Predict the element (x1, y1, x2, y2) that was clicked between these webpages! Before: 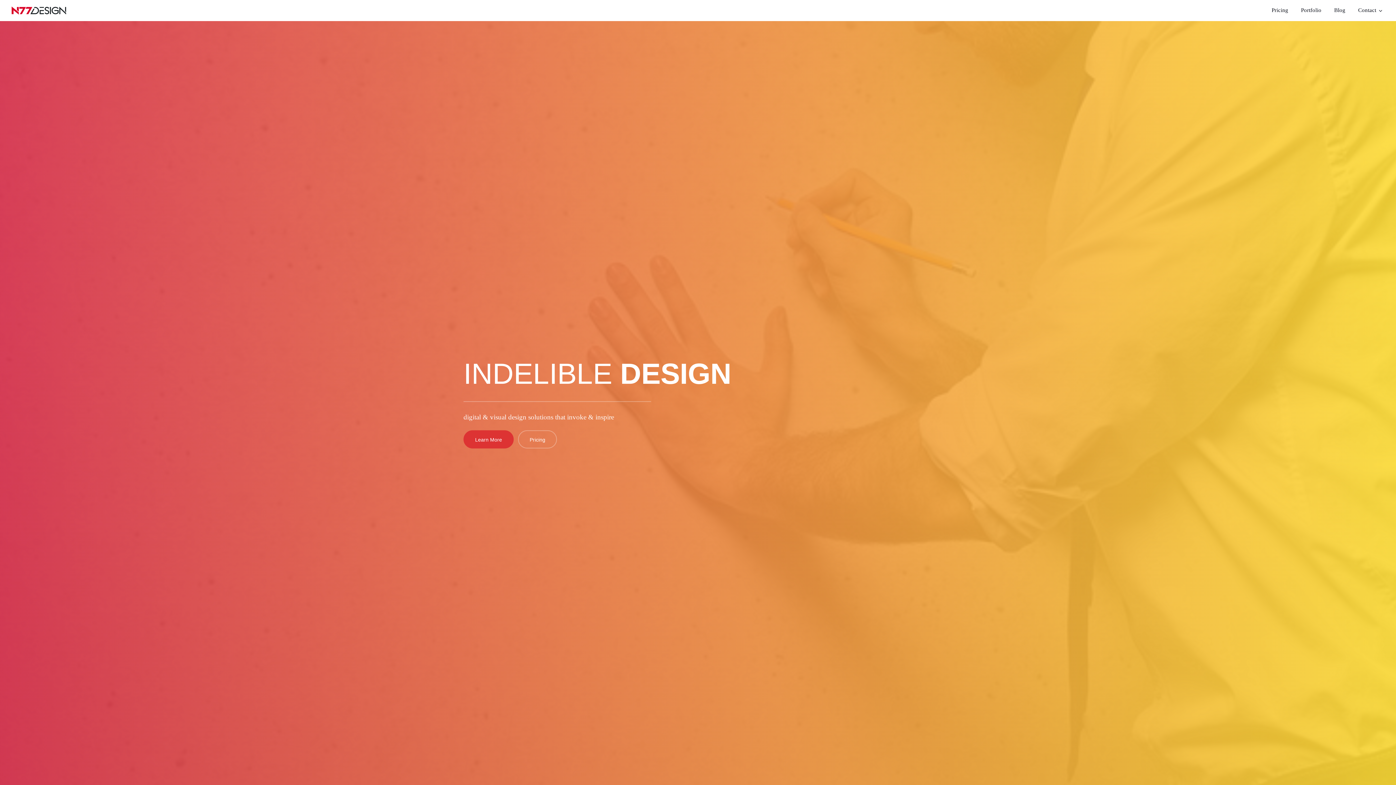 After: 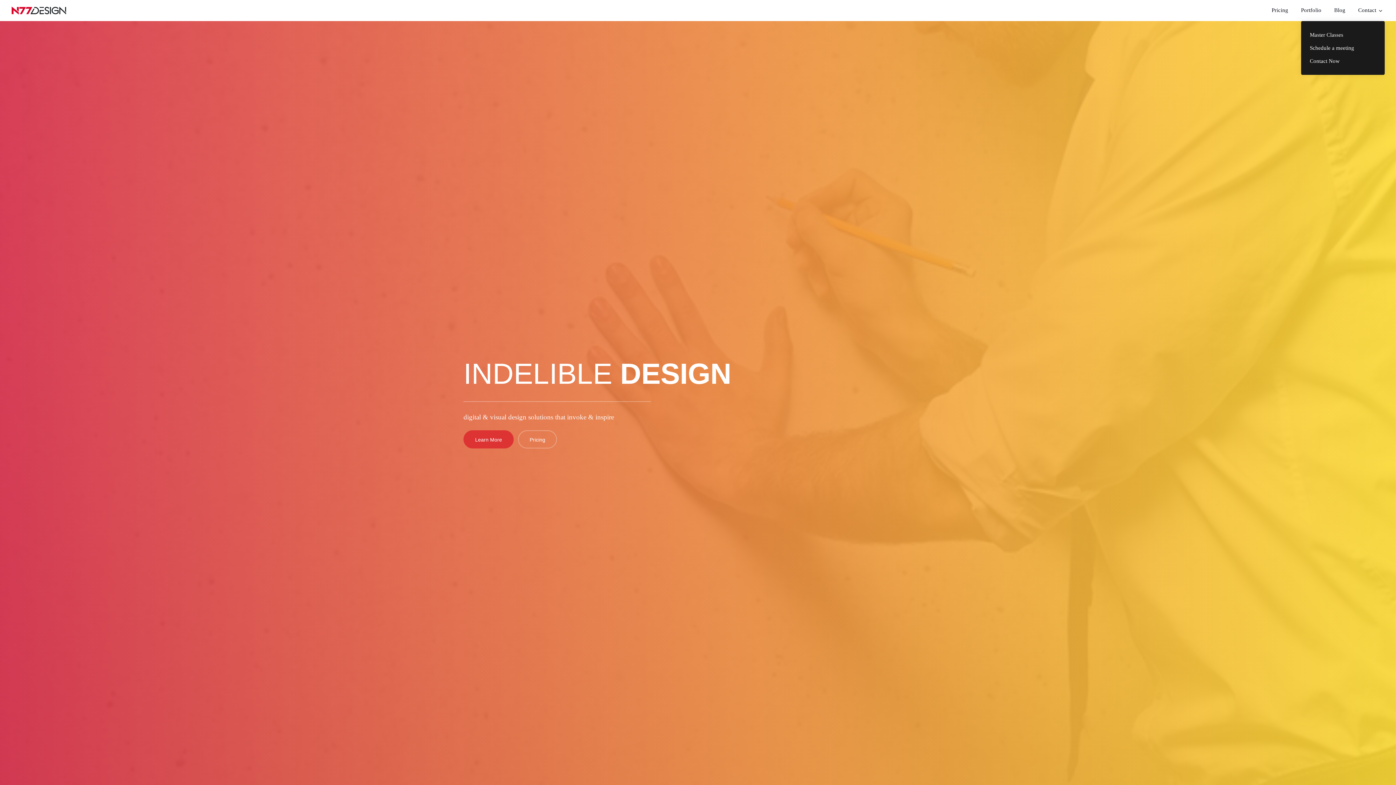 Action: bbox: (1356, 0, 1384, 20) label: Contact